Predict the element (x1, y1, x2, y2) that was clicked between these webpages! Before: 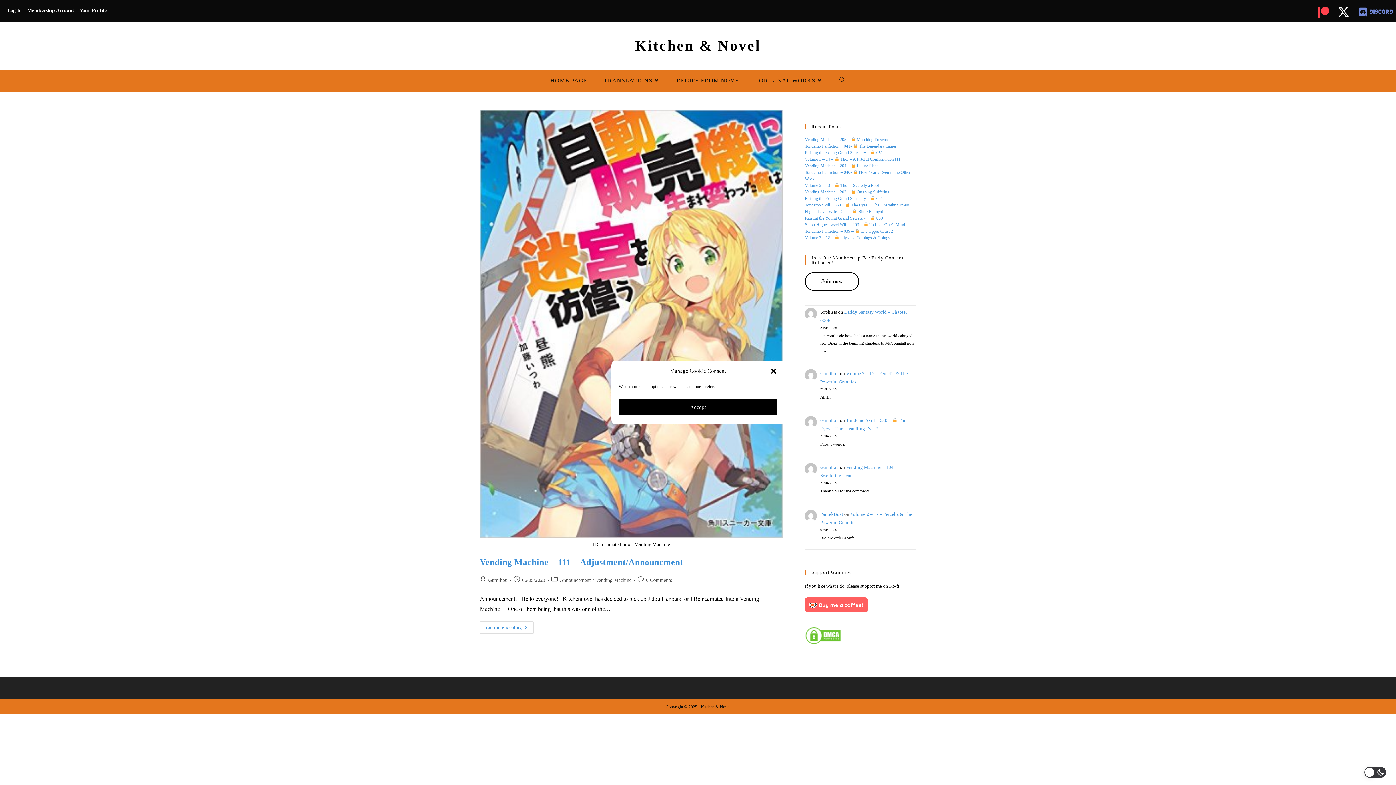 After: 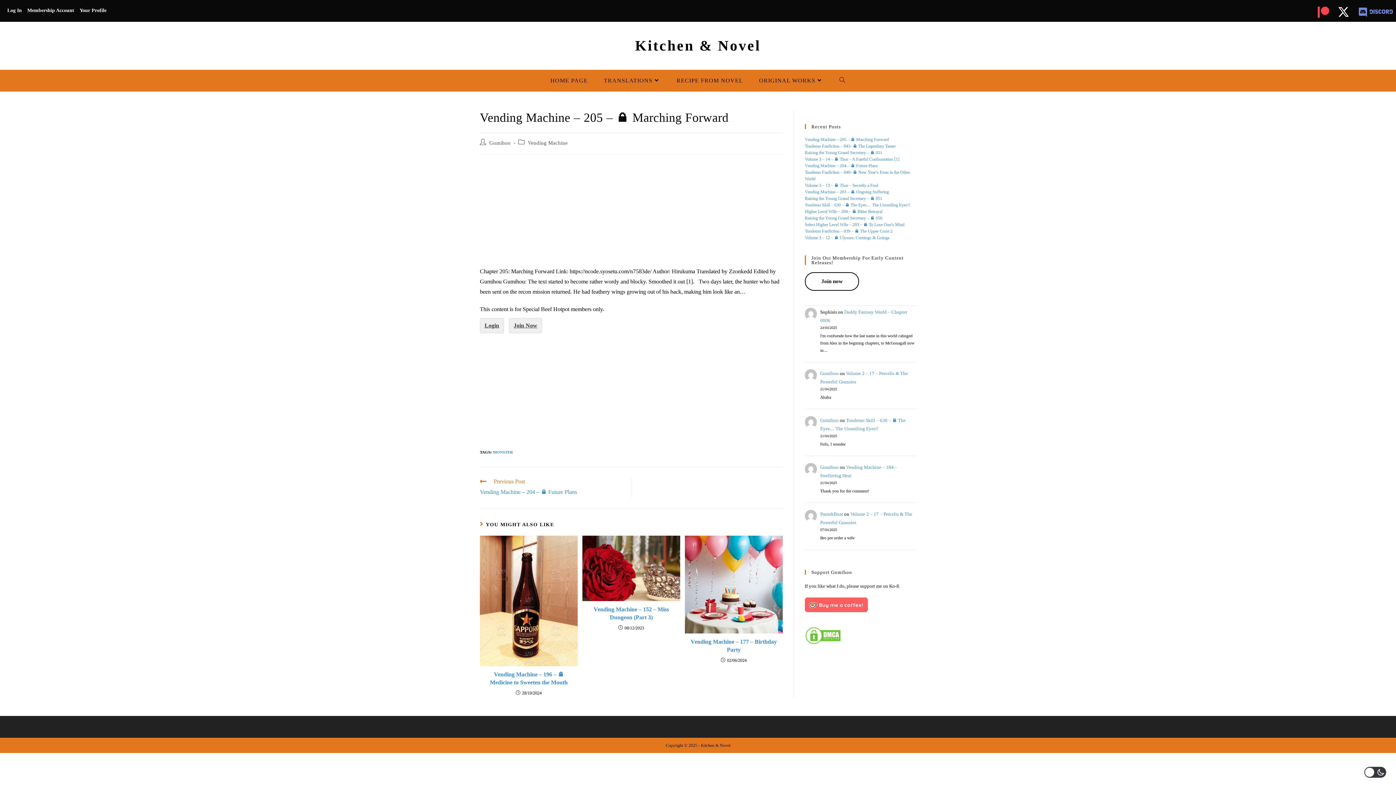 Action: label: Vending Machine – 205 –  Marching Forward bbox: (805, 137, 889, 142)